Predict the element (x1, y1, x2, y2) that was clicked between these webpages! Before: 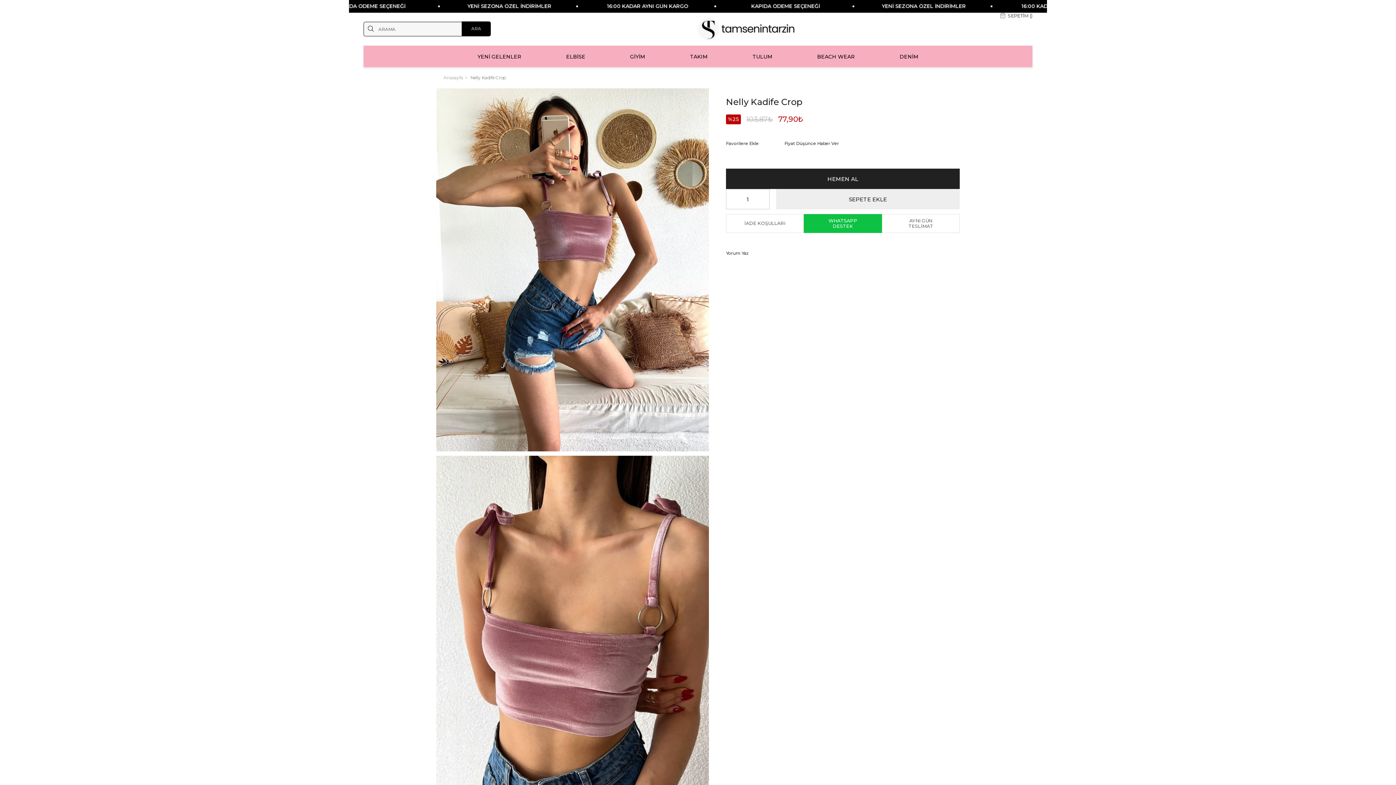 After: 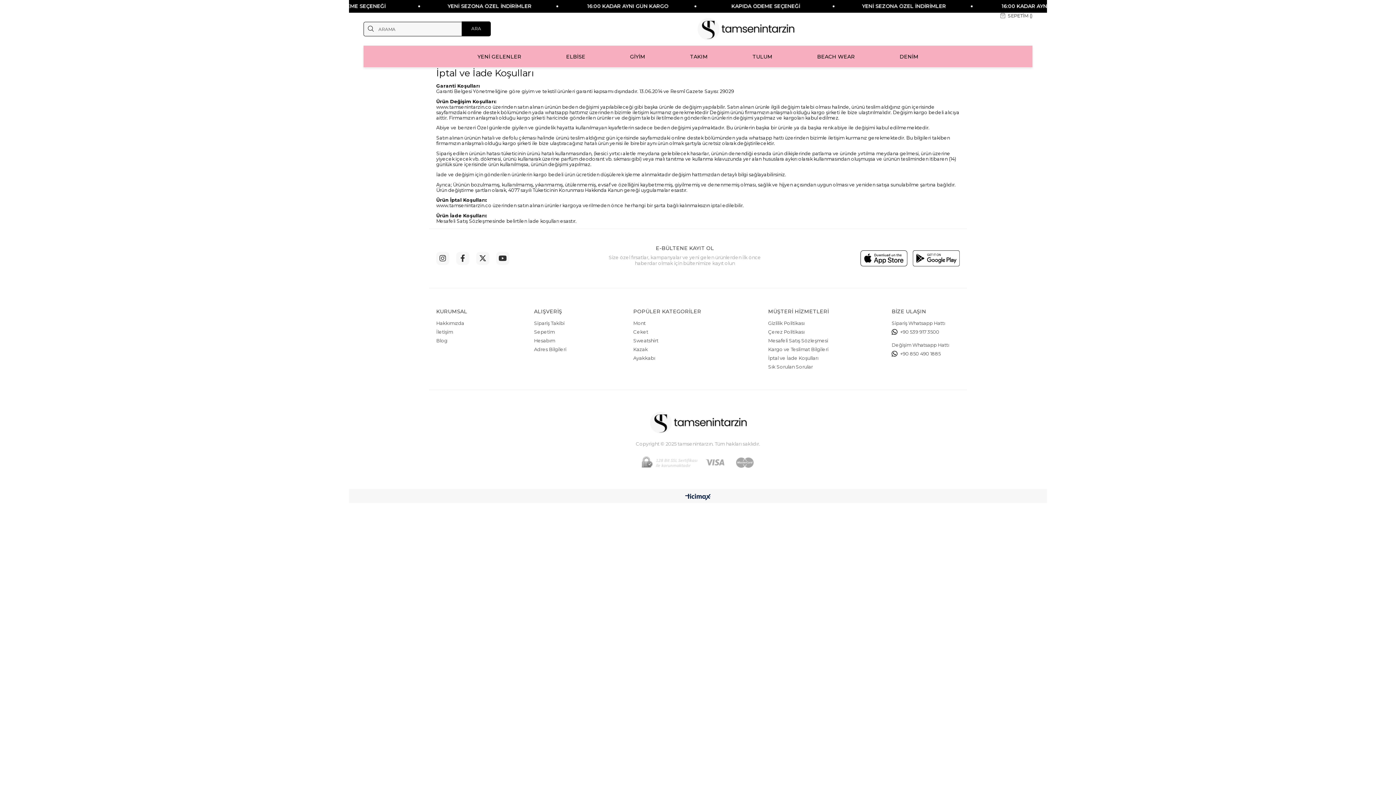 Action: bbox: (744, 220, 785, 226) label: İADE KOŞULLARI